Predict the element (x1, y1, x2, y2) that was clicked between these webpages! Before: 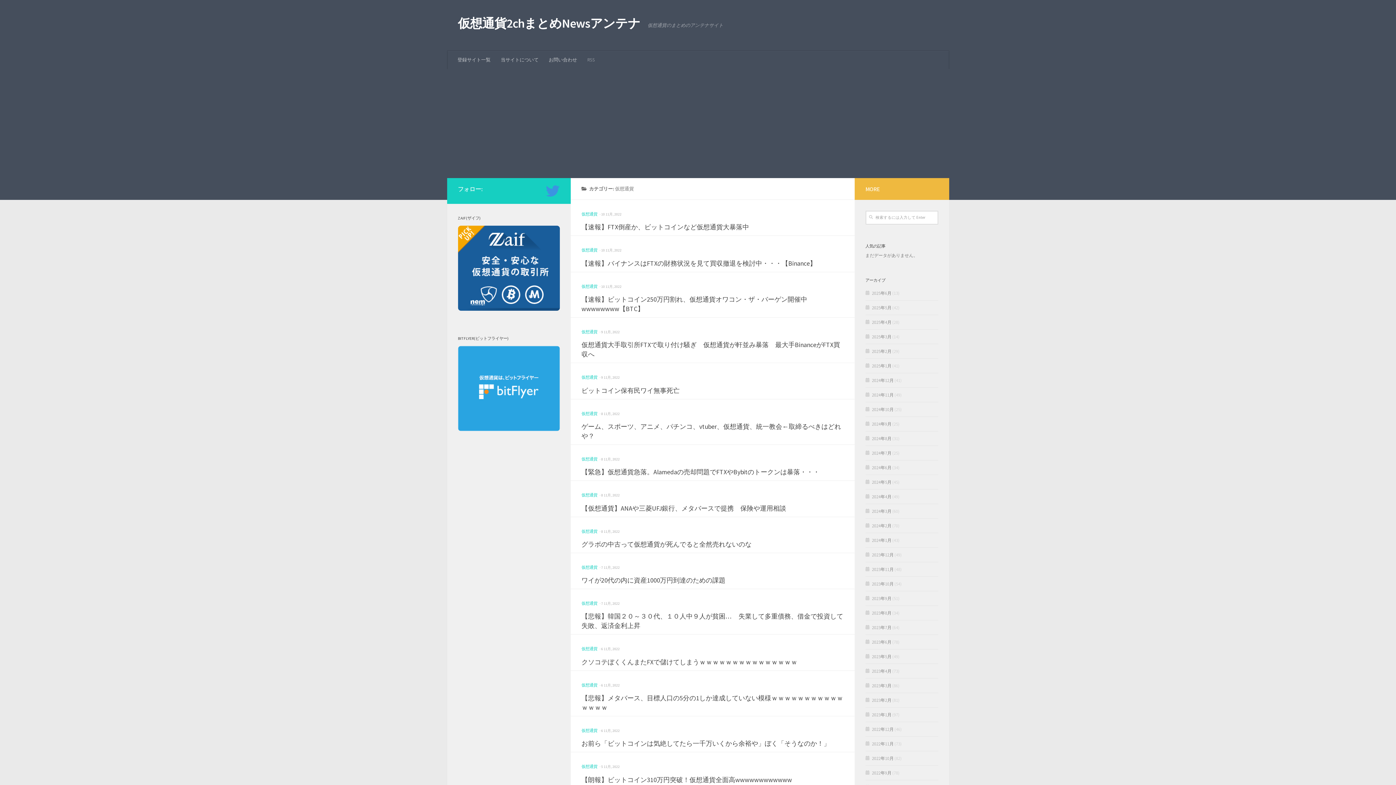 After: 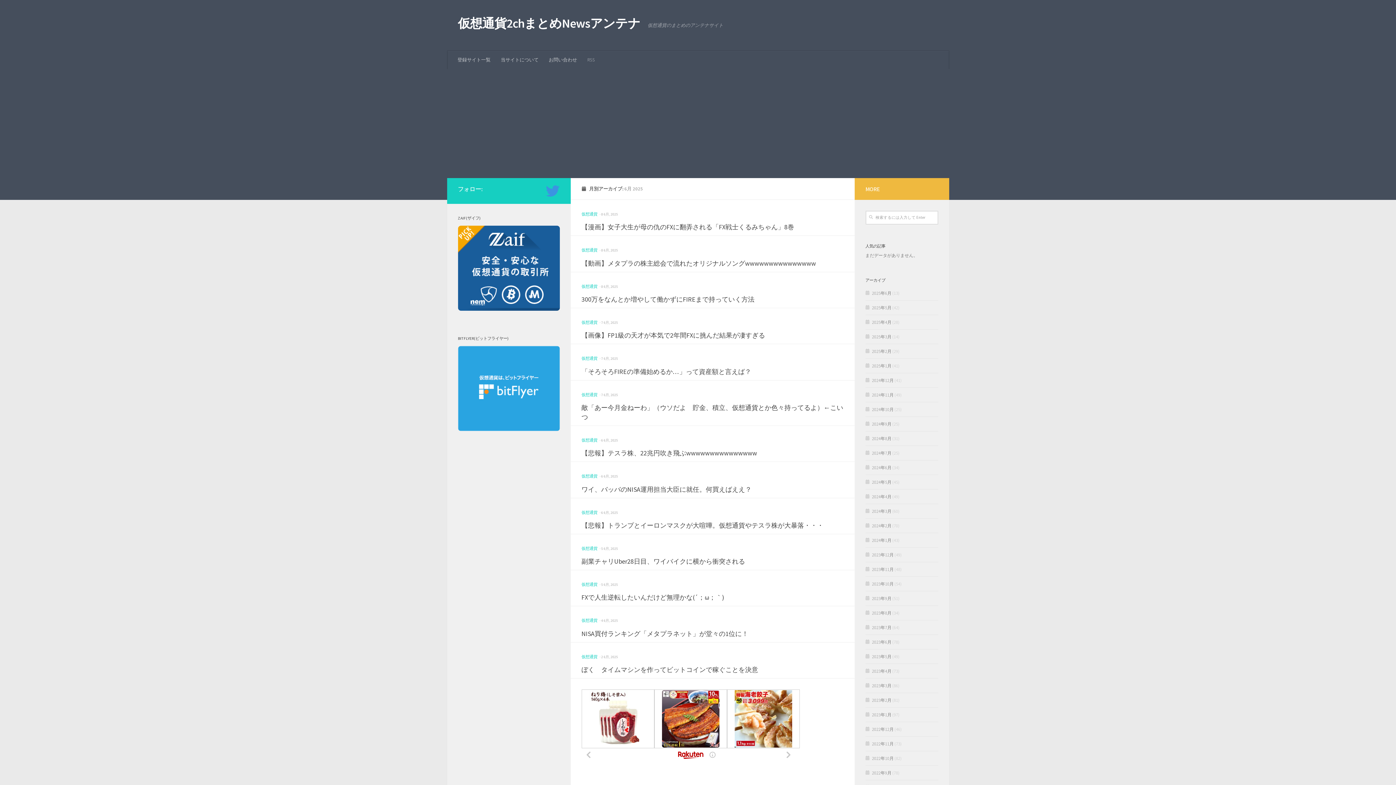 Action: label: 2025年6月 bbox: (865, 290, 891, 296)